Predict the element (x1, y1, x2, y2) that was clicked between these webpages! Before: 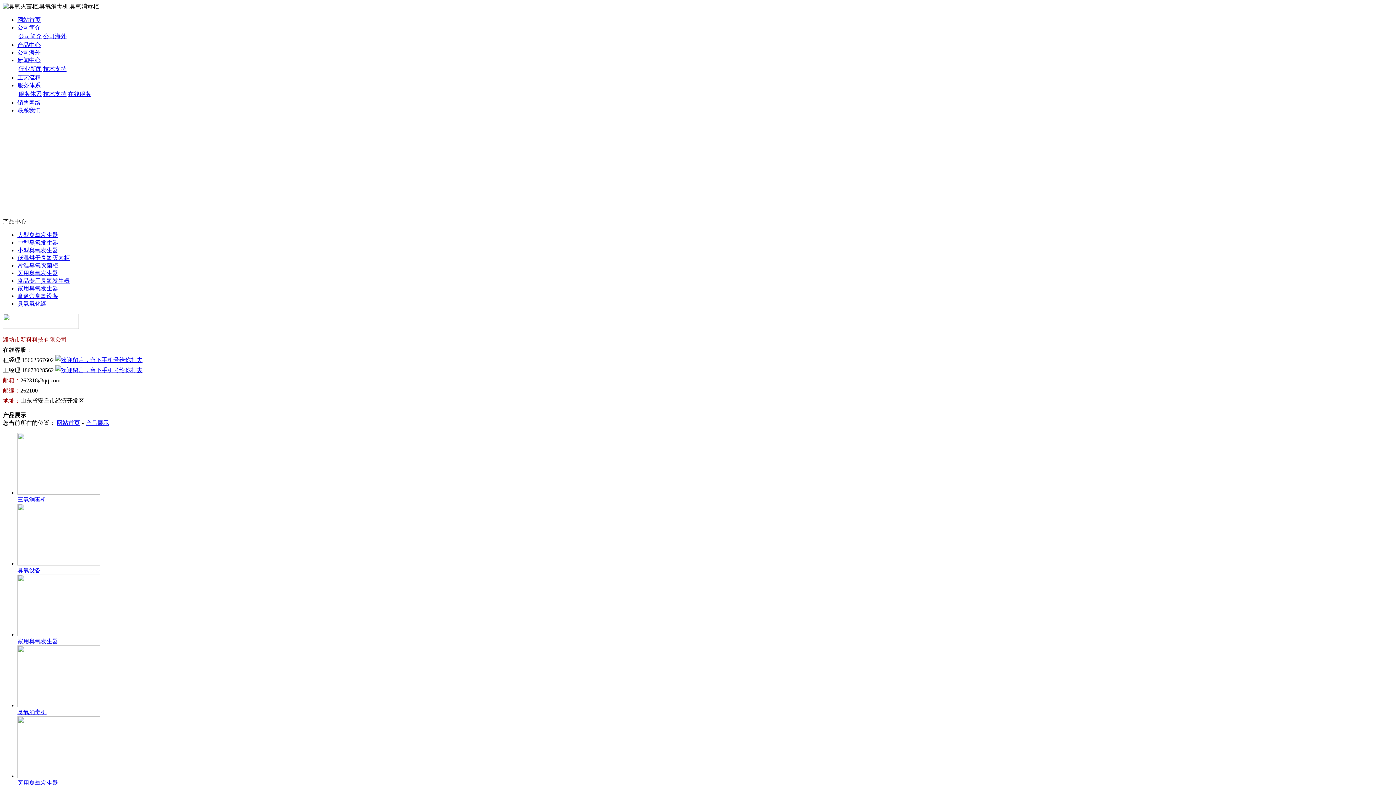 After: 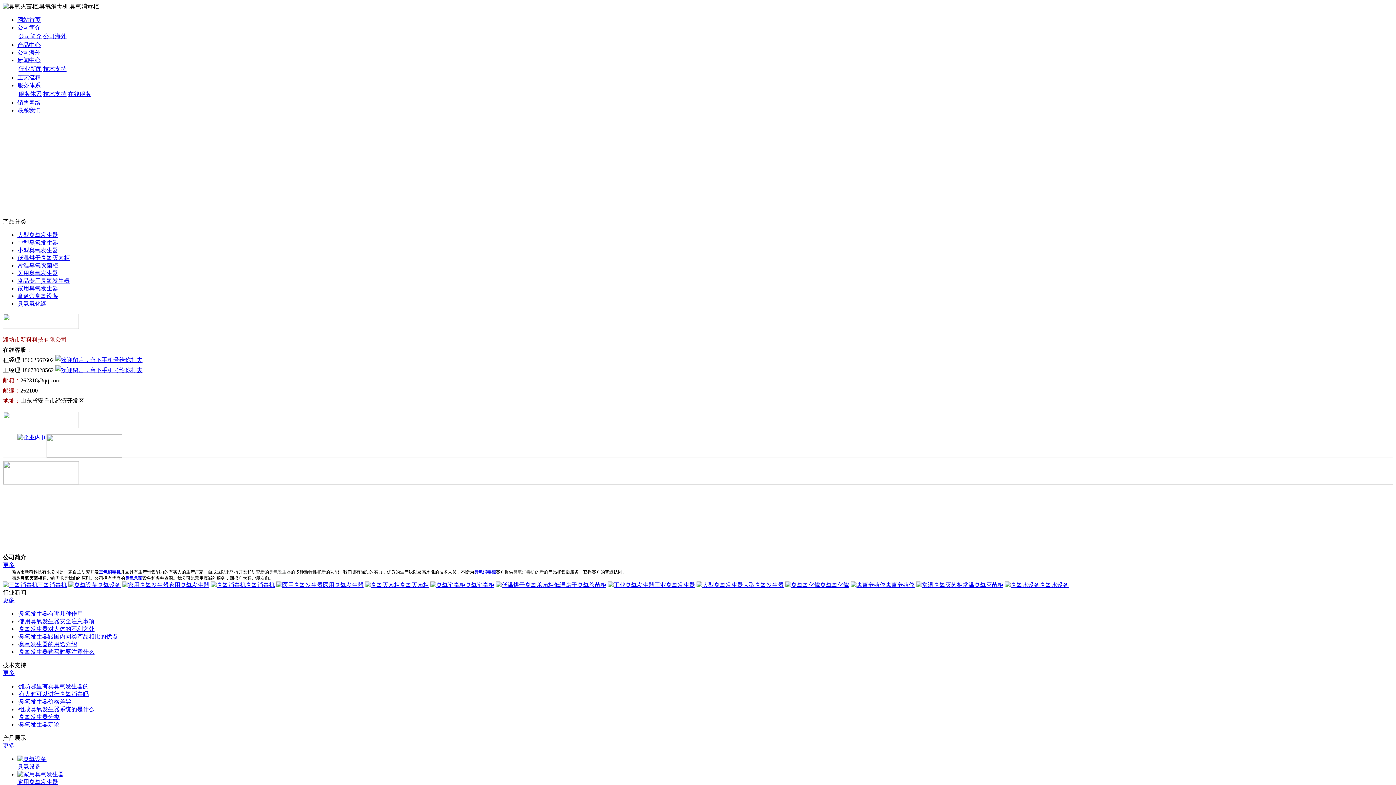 Action: label: 网站首页 bbox: (56, 420, 80, 426)